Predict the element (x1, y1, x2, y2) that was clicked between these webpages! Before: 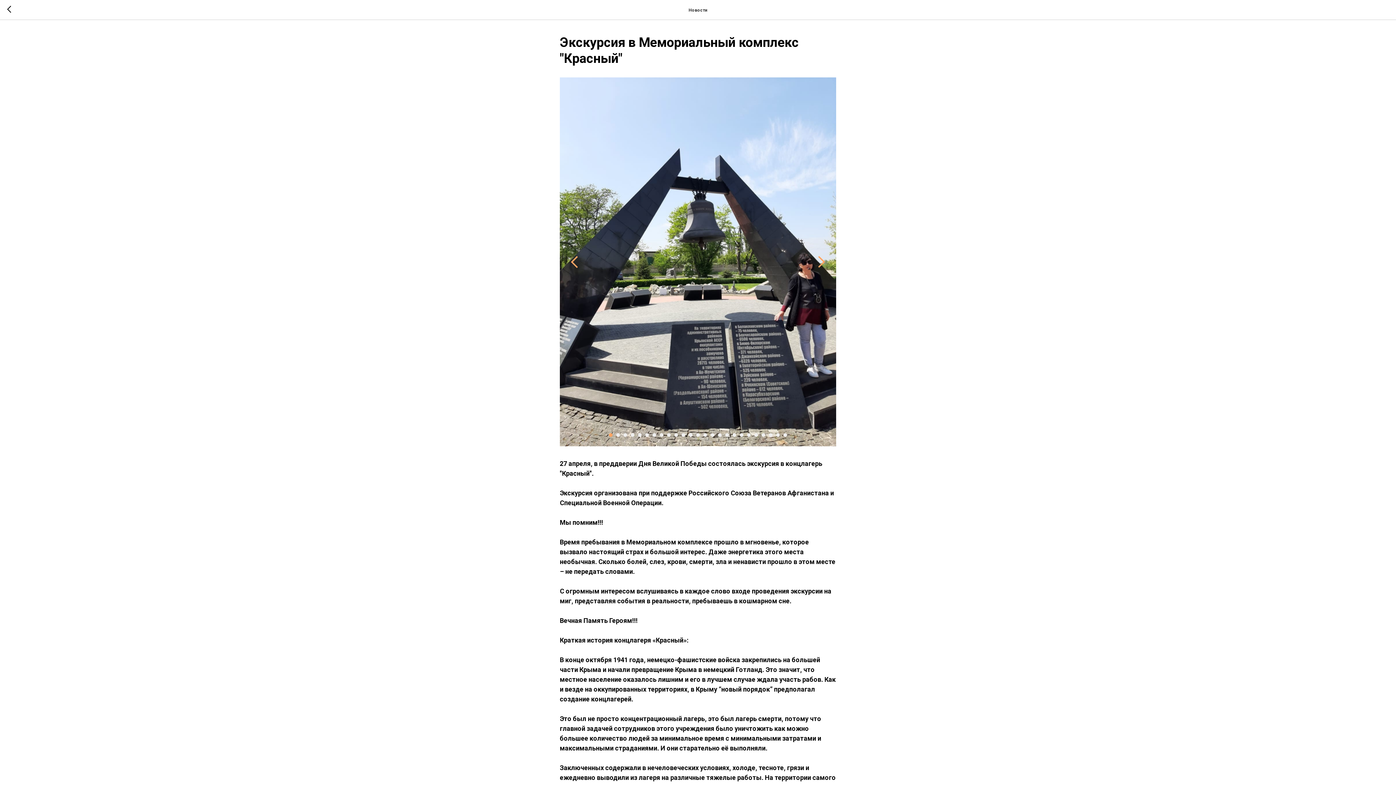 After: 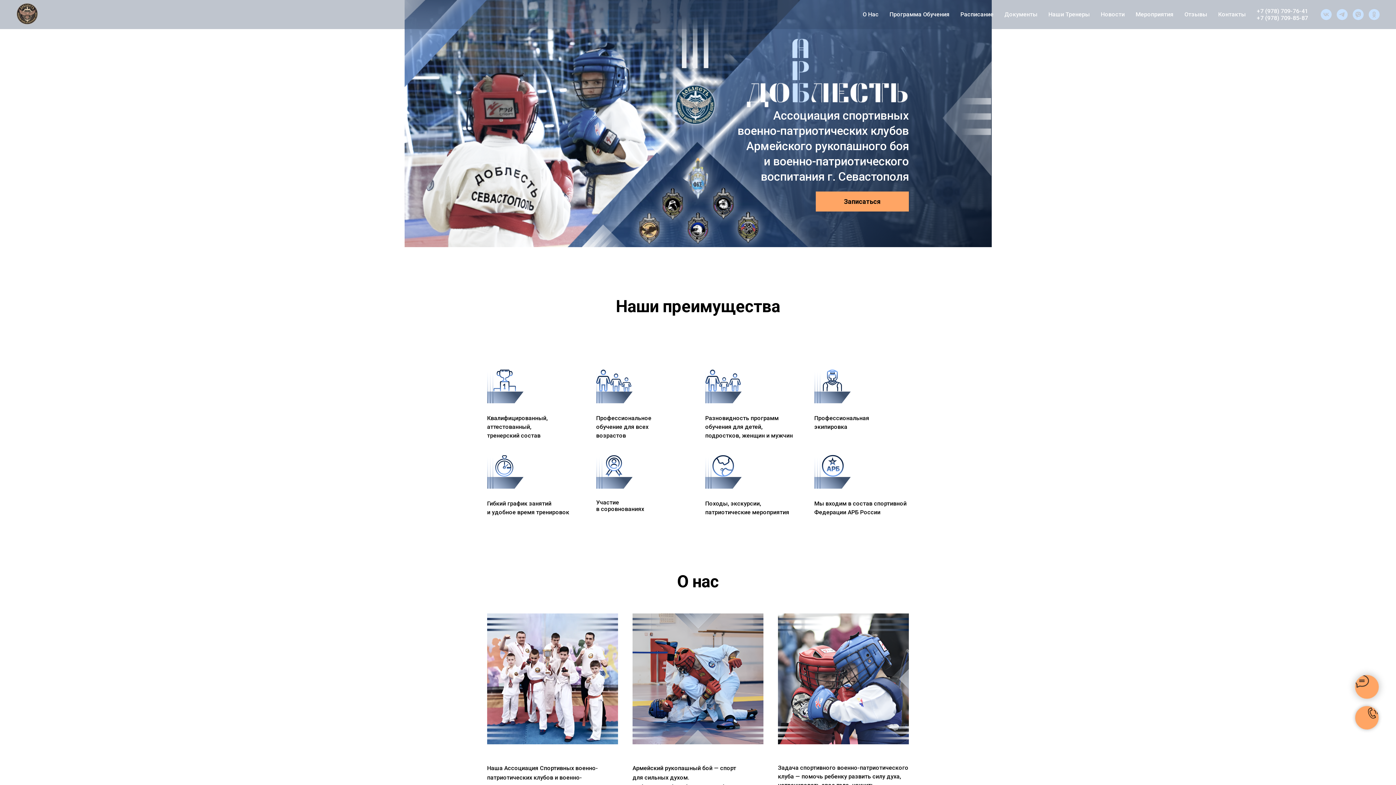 Action: bbox: (7, 5, 15, 14)